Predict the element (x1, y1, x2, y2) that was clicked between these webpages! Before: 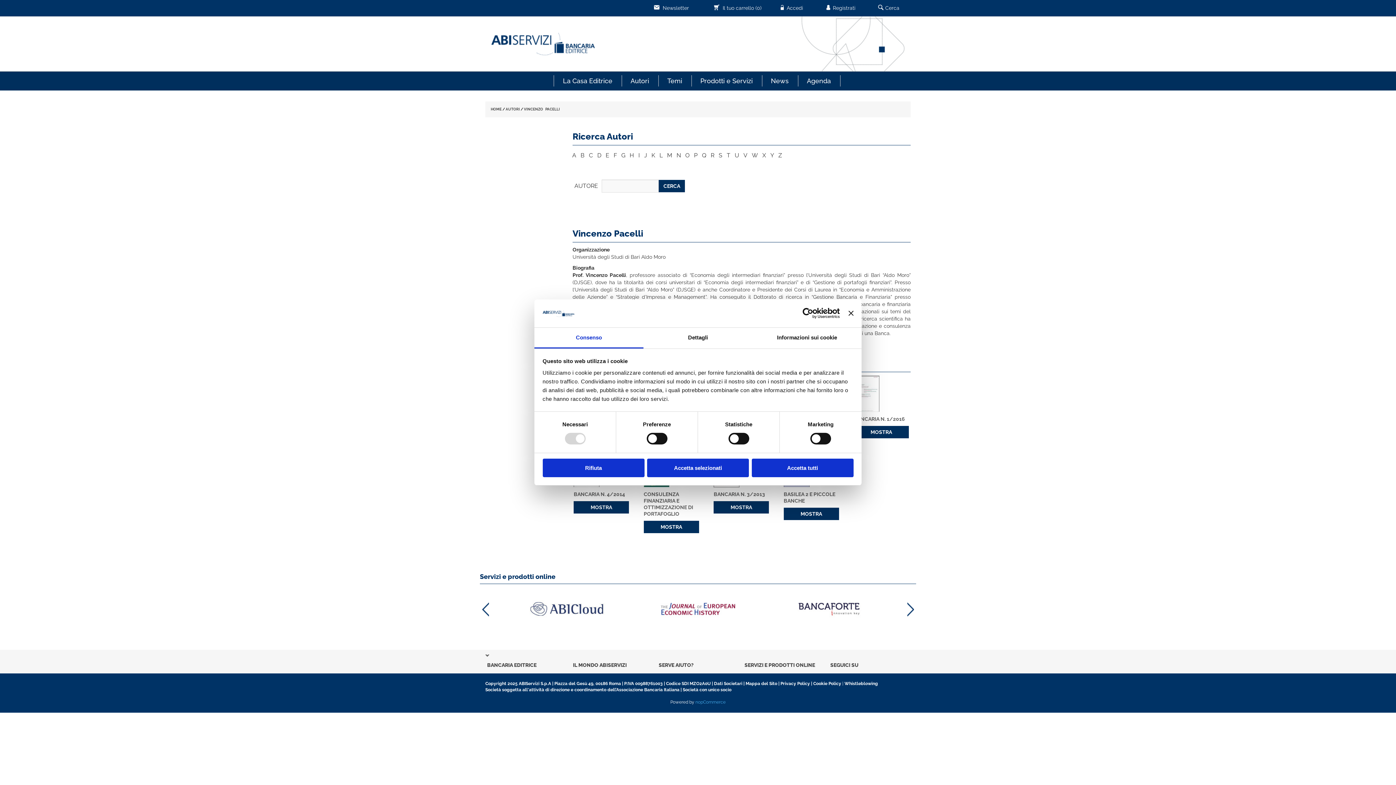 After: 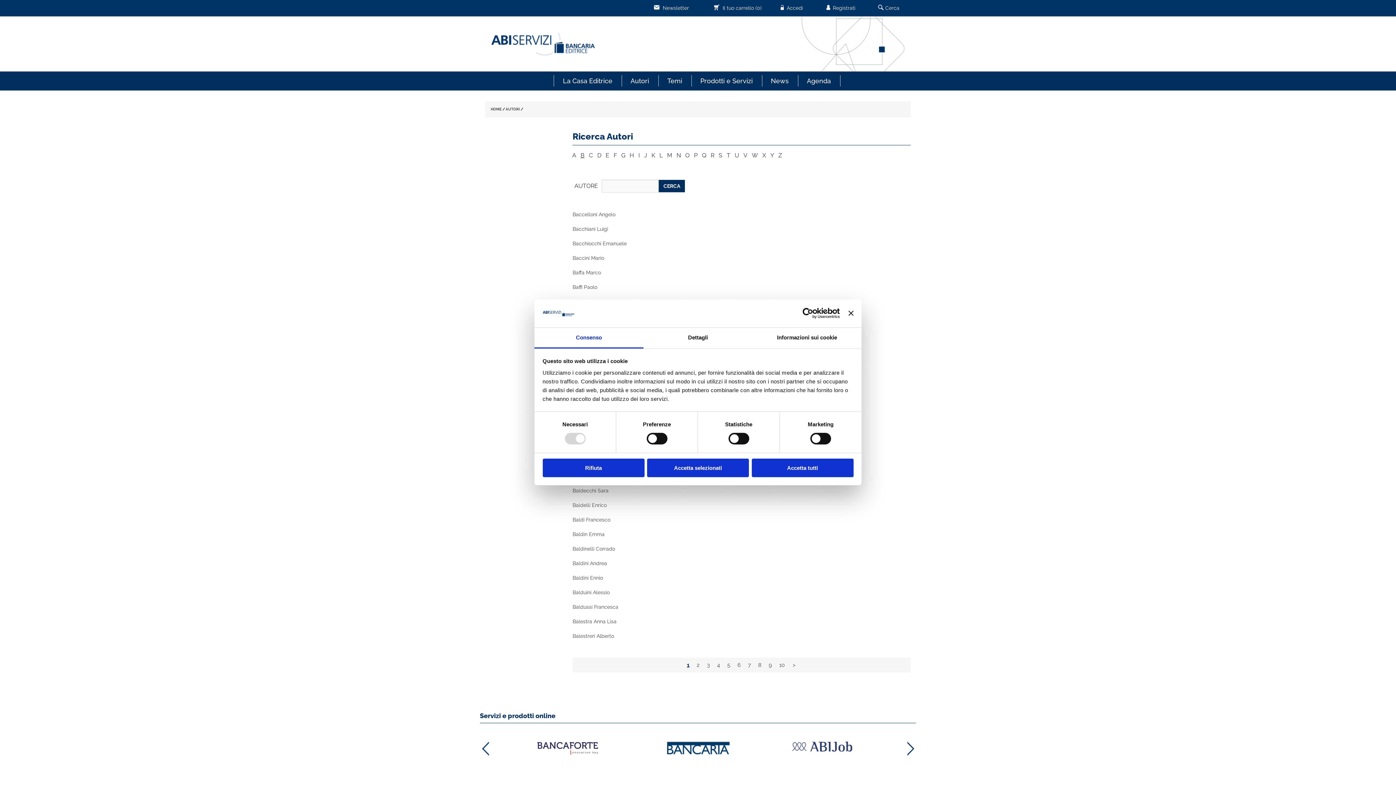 Action: bbox: (580, 152, 584, 158) label: B